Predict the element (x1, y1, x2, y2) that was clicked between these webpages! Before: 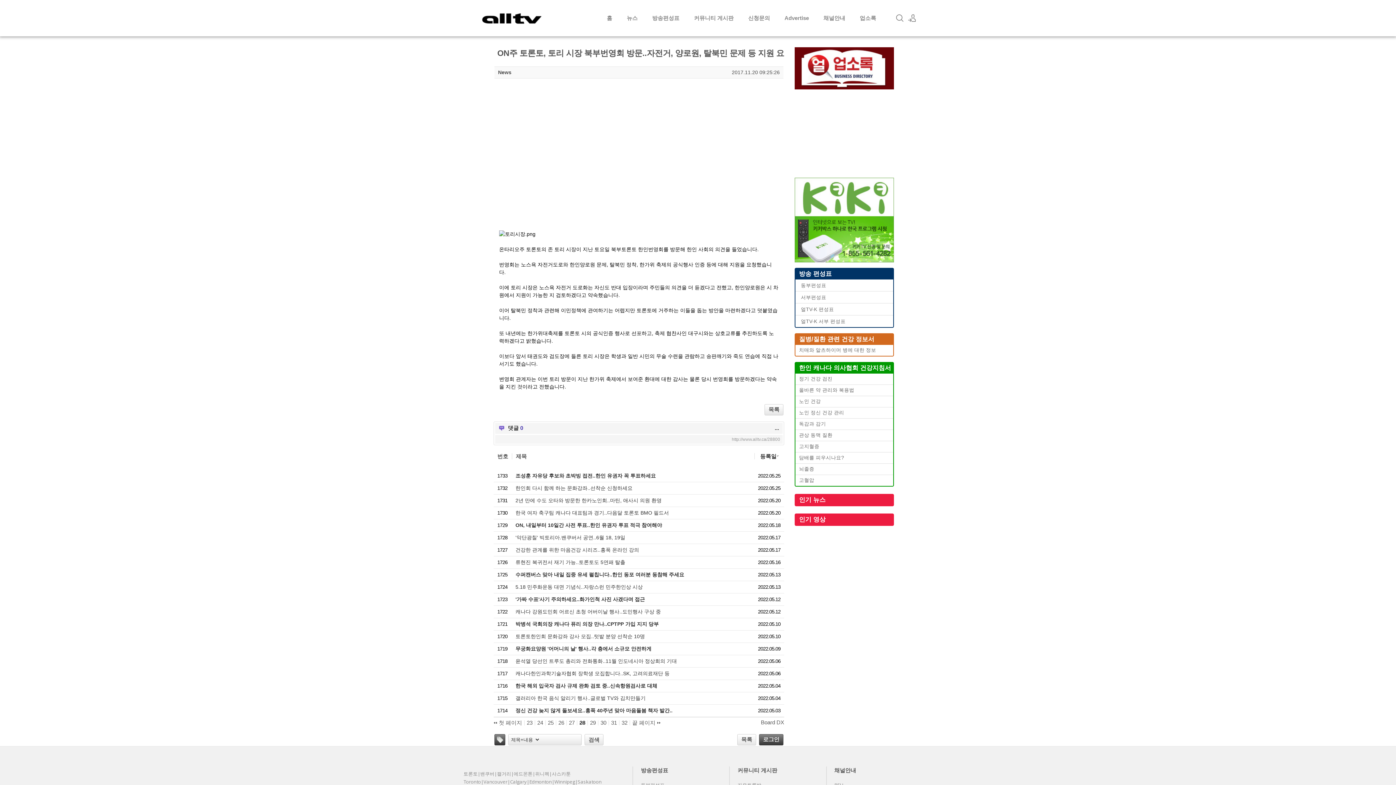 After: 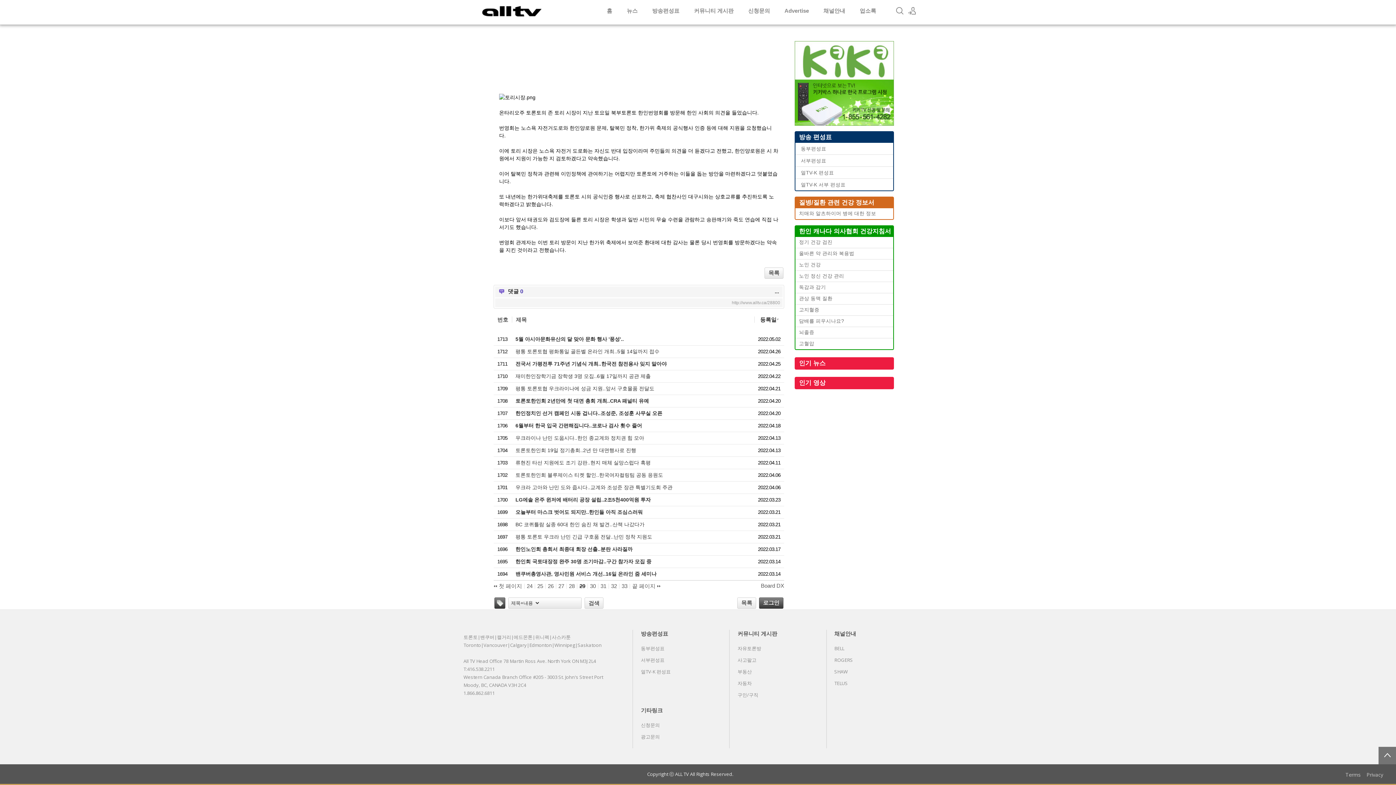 Action: label: 29 bbox: (587, 720, 598, 725)